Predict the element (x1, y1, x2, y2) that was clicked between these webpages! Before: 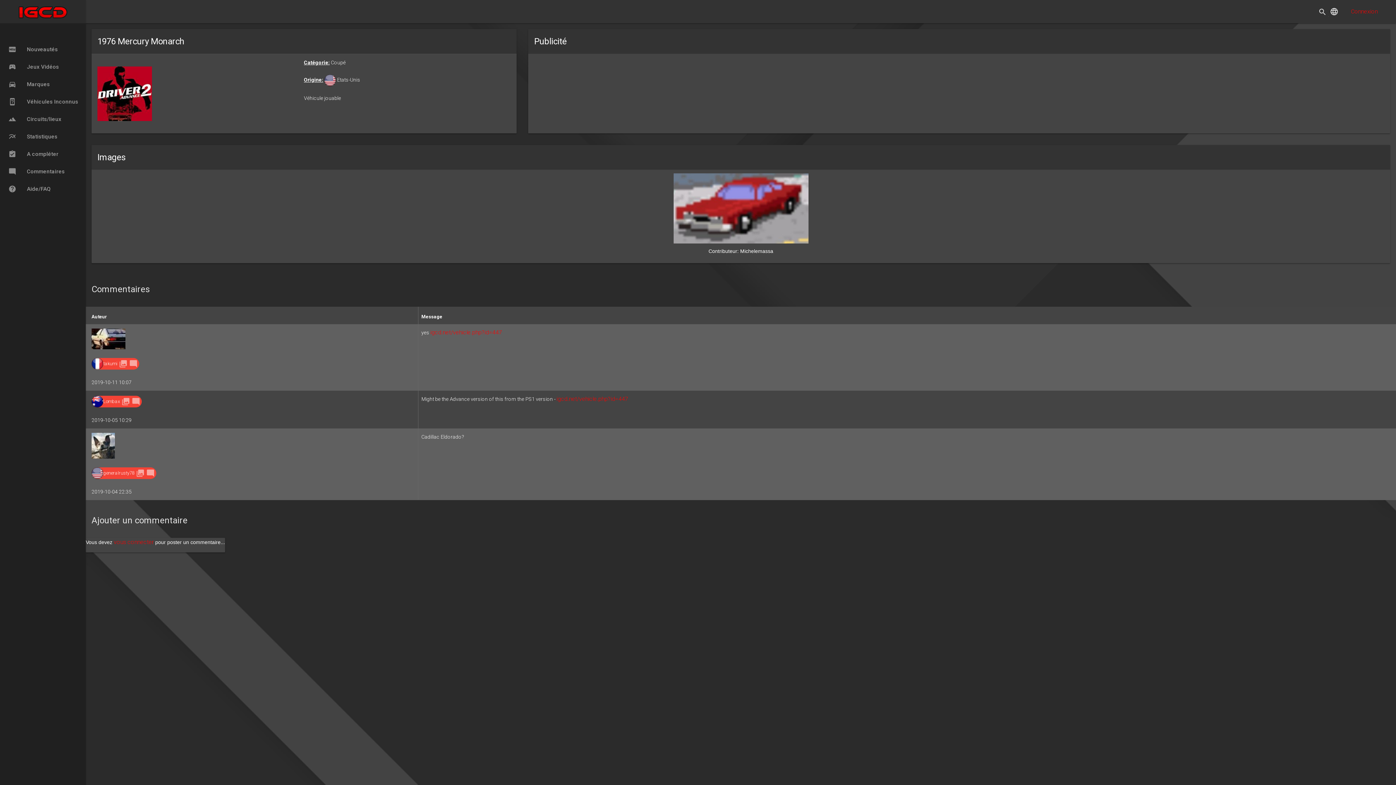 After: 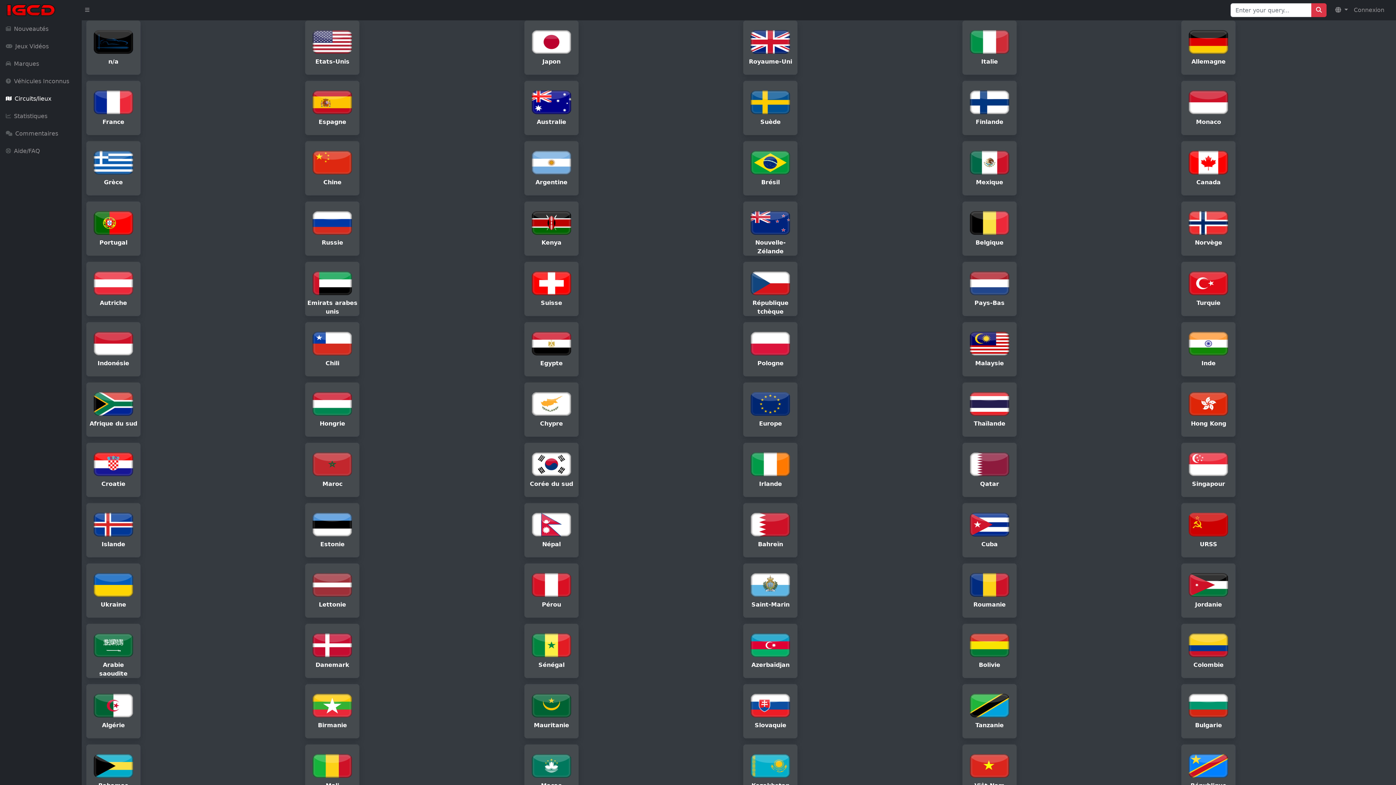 Action: label: terrain Circuits/lieux bbox: (0, 110, 92, 128)